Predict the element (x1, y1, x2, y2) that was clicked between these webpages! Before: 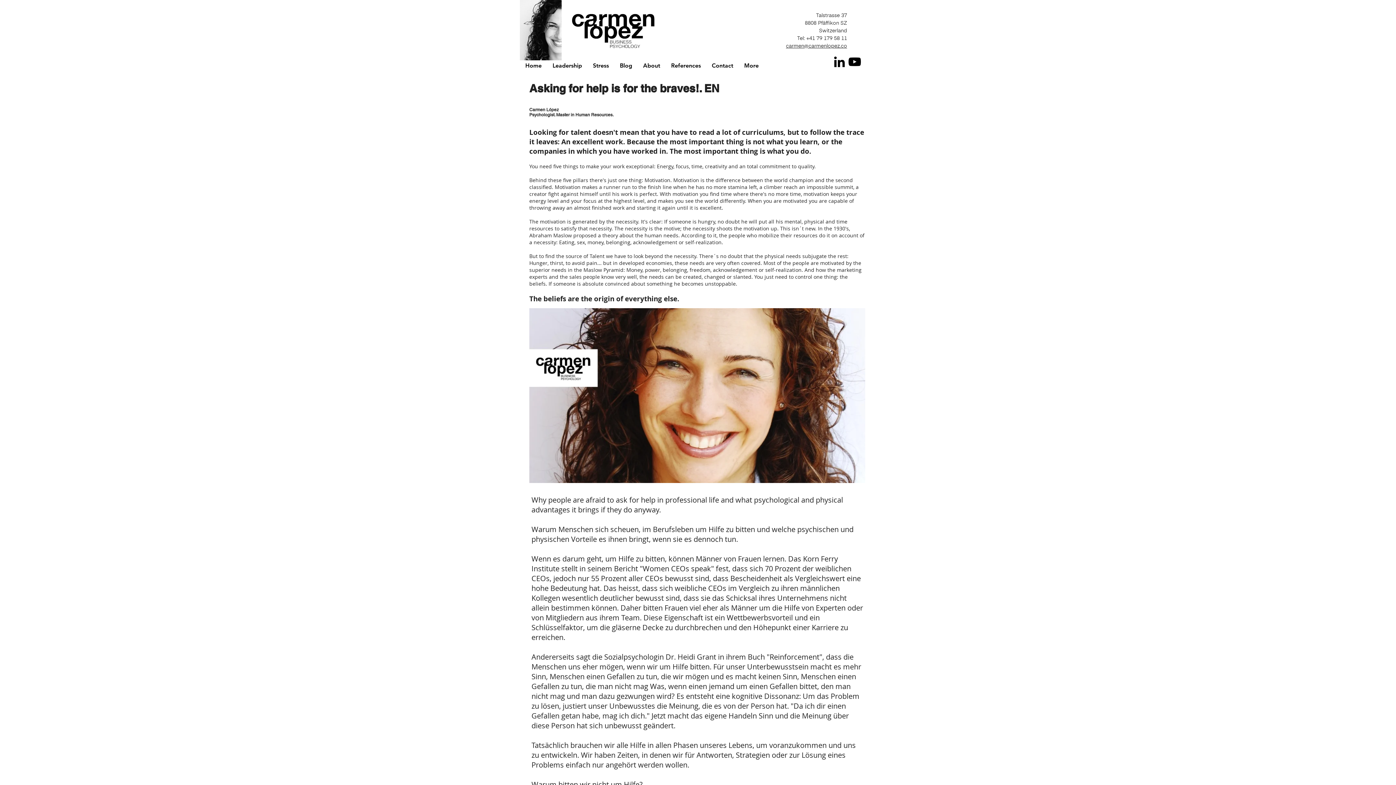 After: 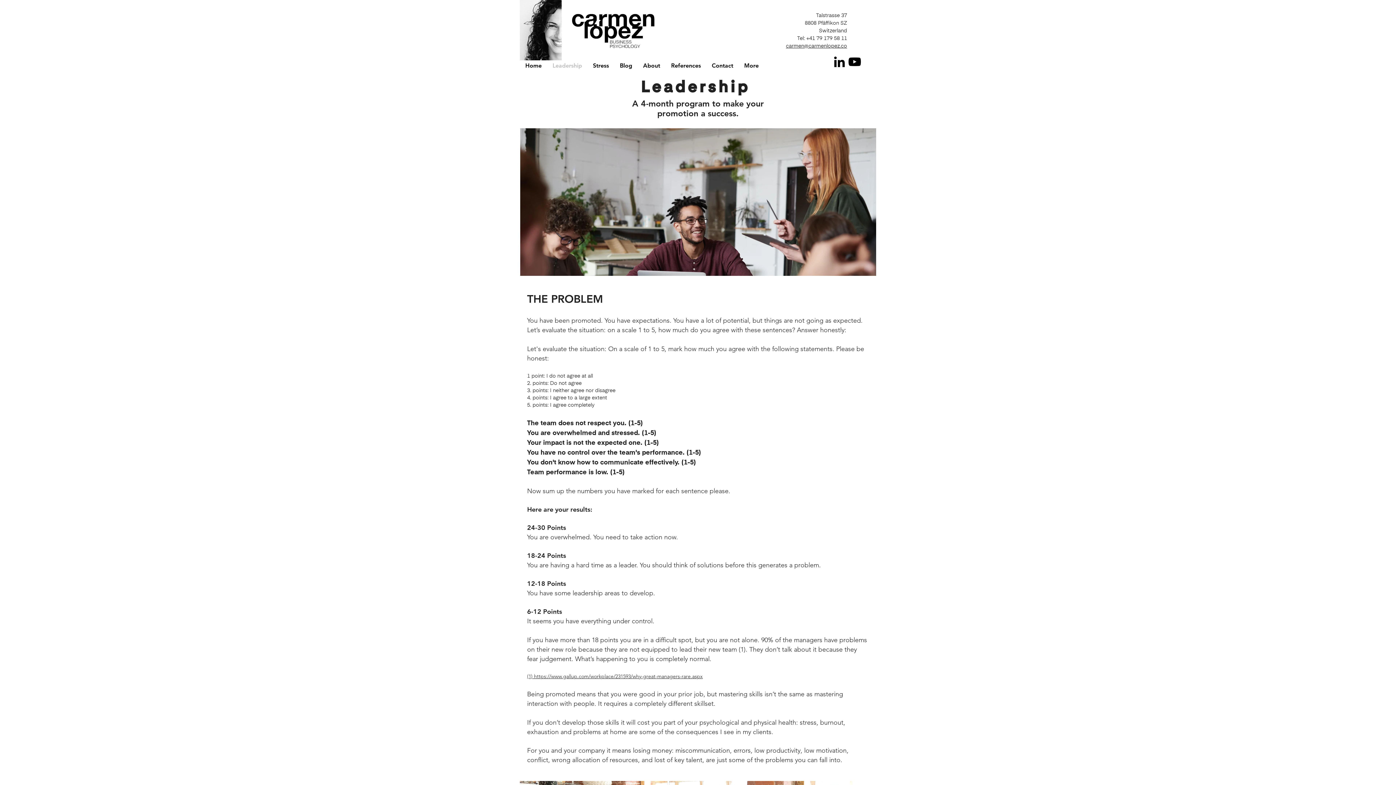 Action: label: Leadership bbox: (547, 61, 587, 69)